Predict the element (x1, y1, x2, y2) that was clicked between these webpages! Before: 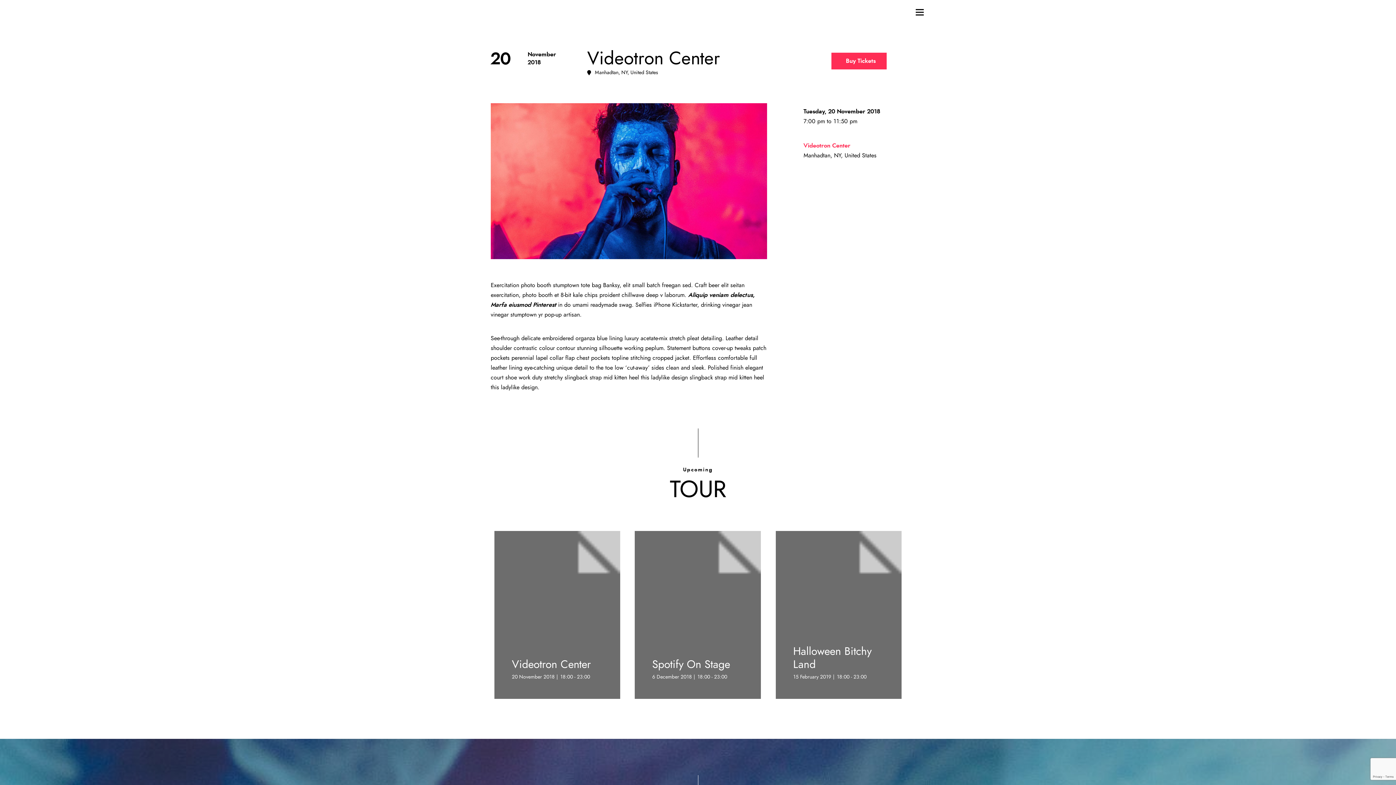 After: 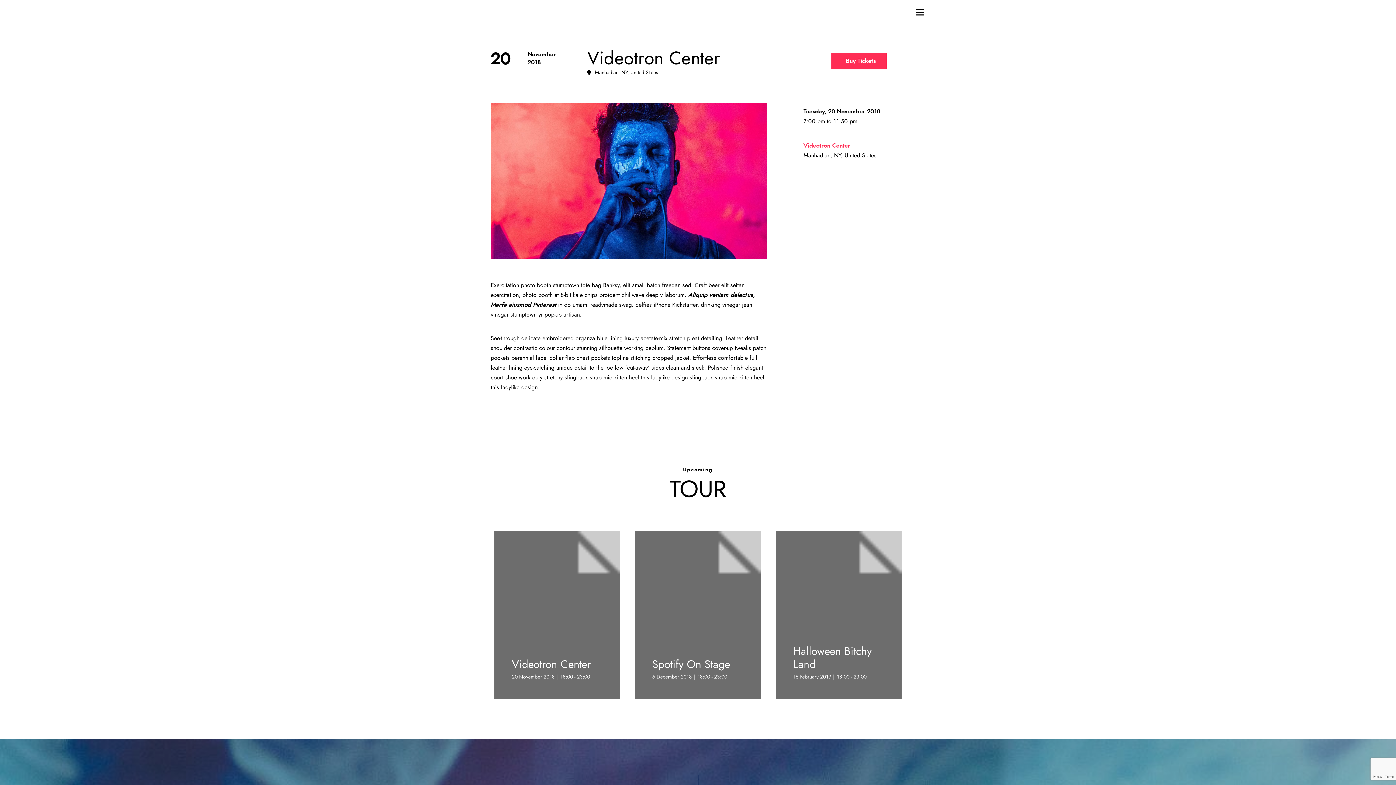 Action: bbox: (831, 52, 886, 69) label: Buy Tickets